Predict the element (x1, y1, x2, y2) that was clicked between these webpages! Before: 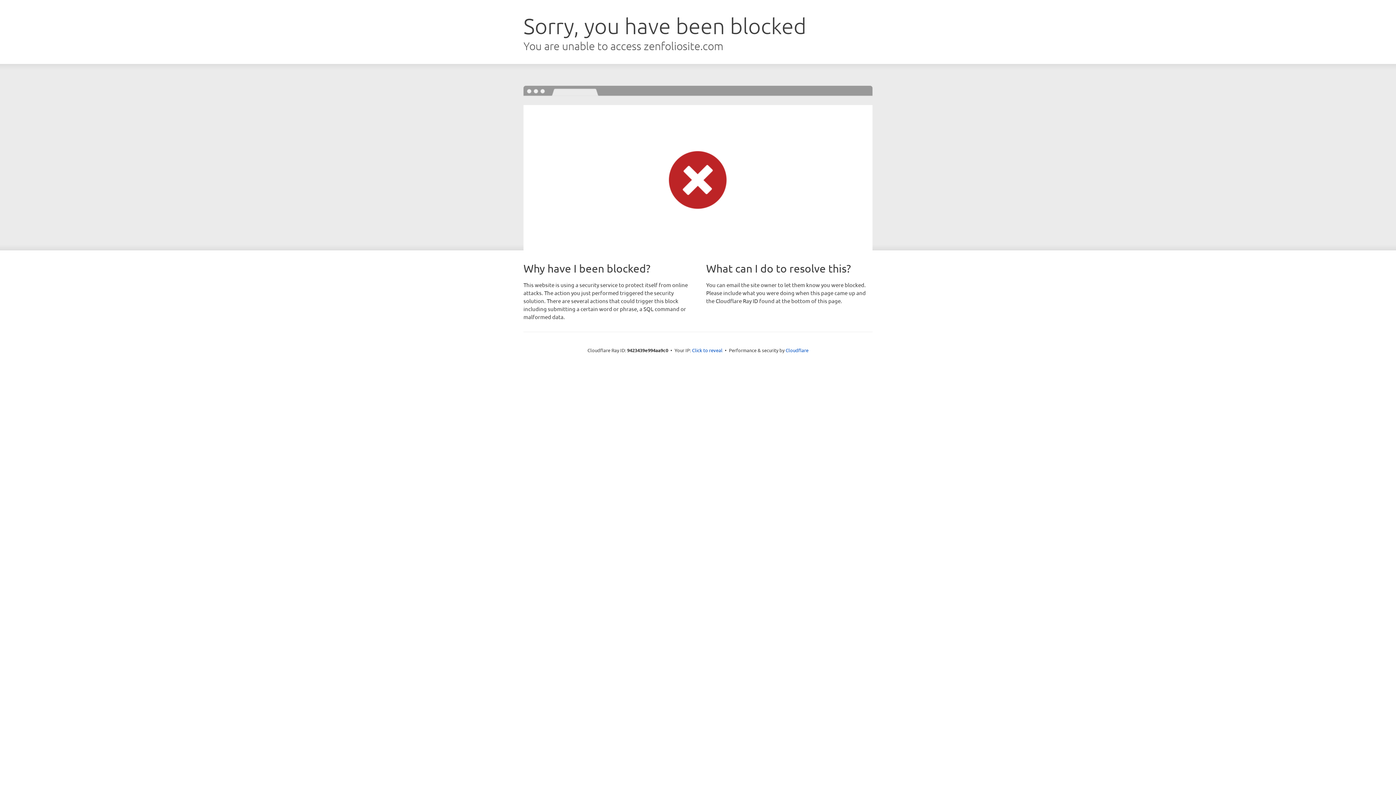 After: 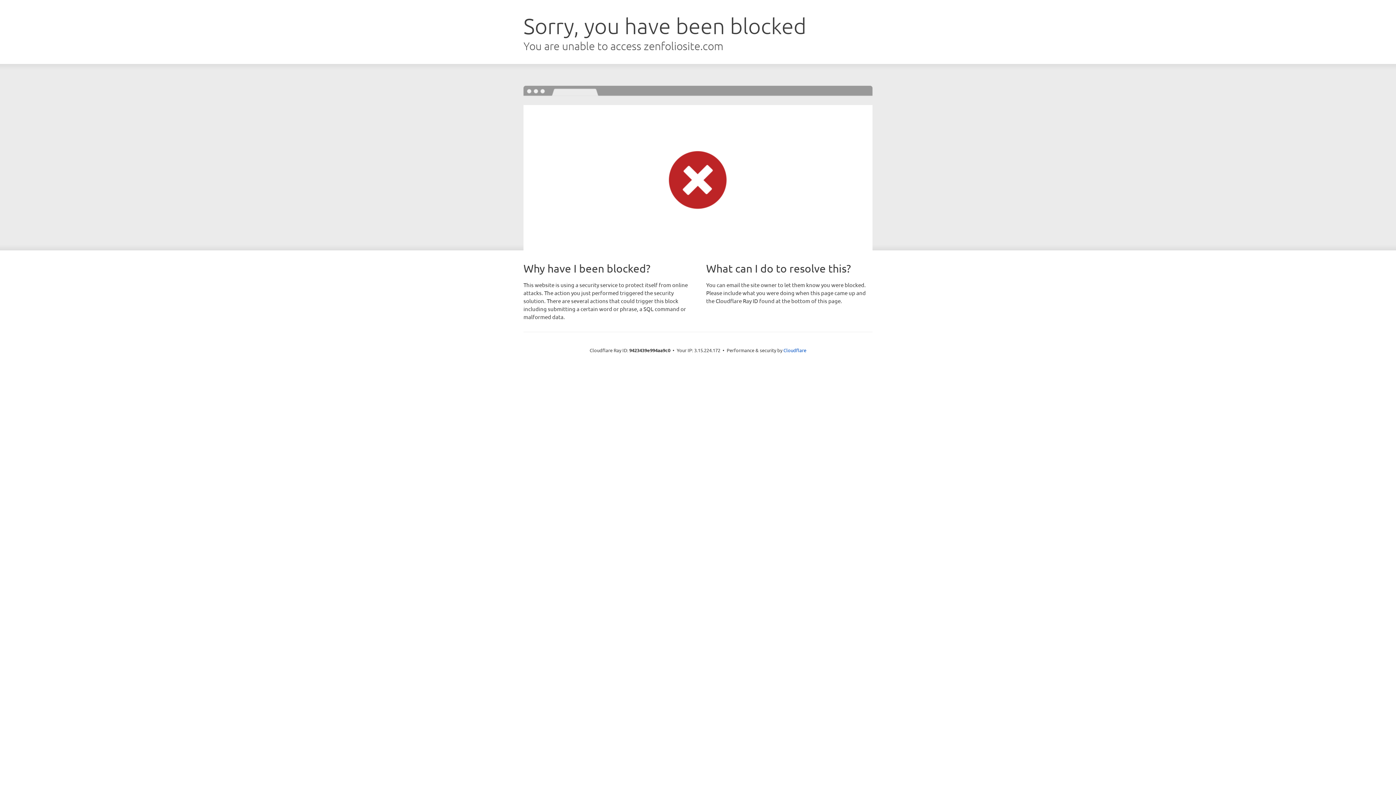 Action: bbox: (692, 346, 722, 353) label: Click to reveal